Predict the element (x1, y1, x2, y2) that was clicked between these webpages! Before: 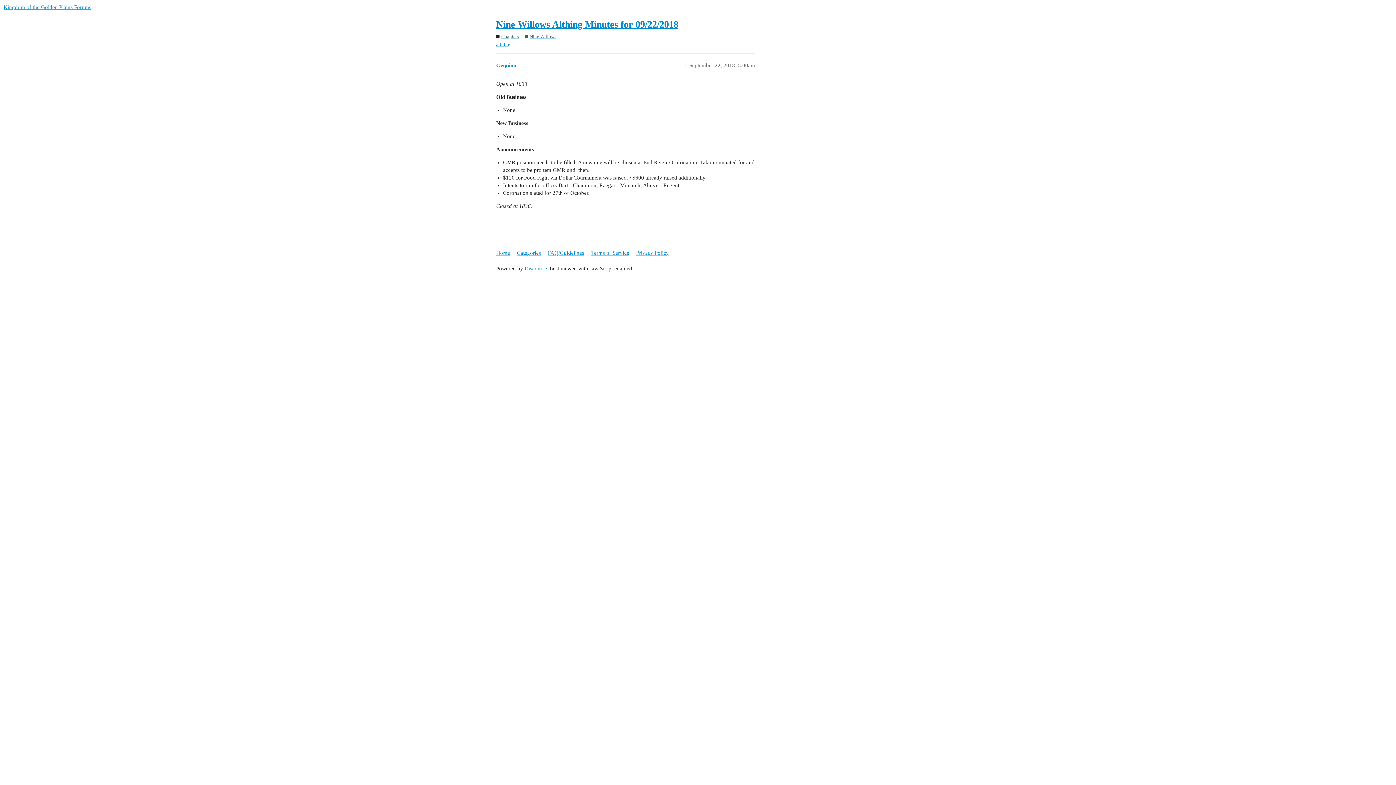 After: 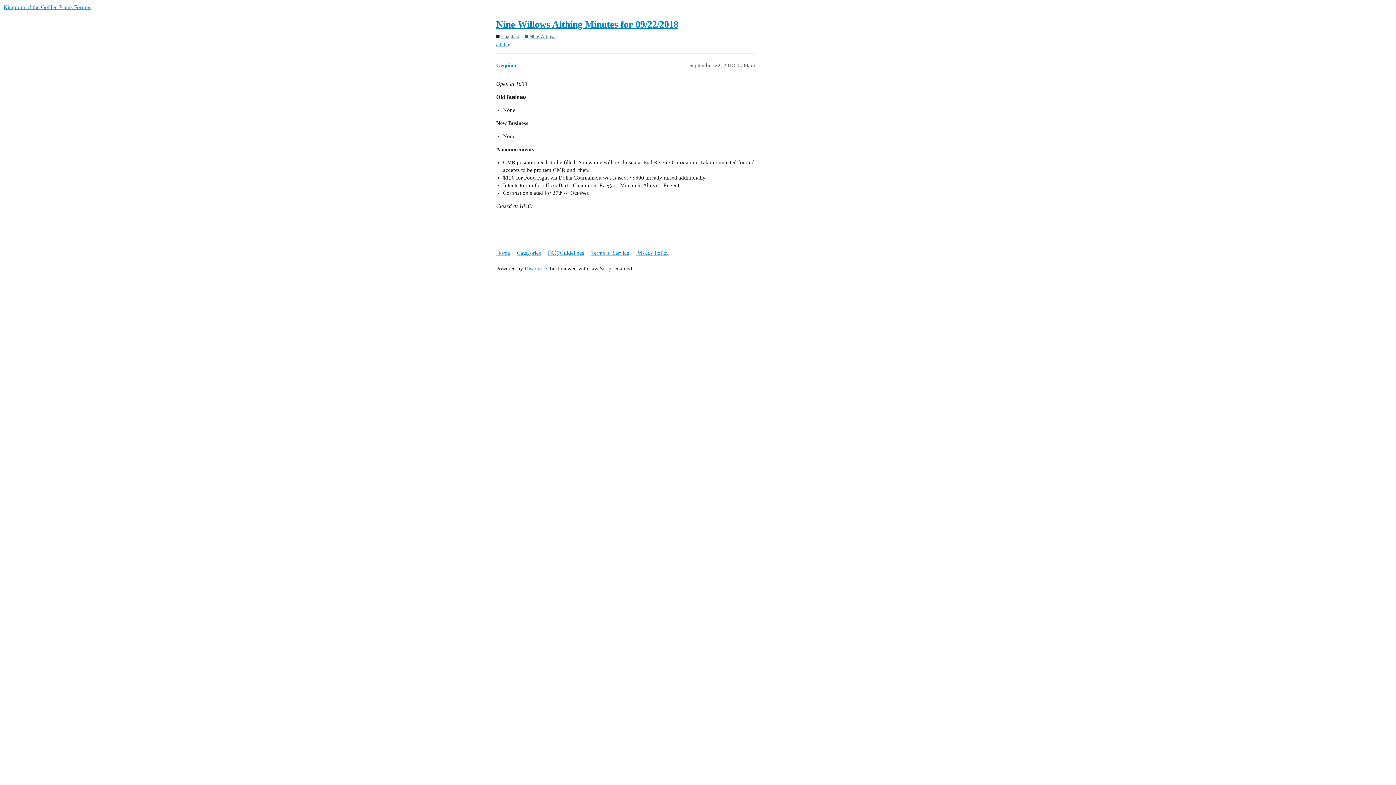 Action: label: Nine Willows Althing Minutes for 09/22/2018 bbox: (496, 19, 678, 29)